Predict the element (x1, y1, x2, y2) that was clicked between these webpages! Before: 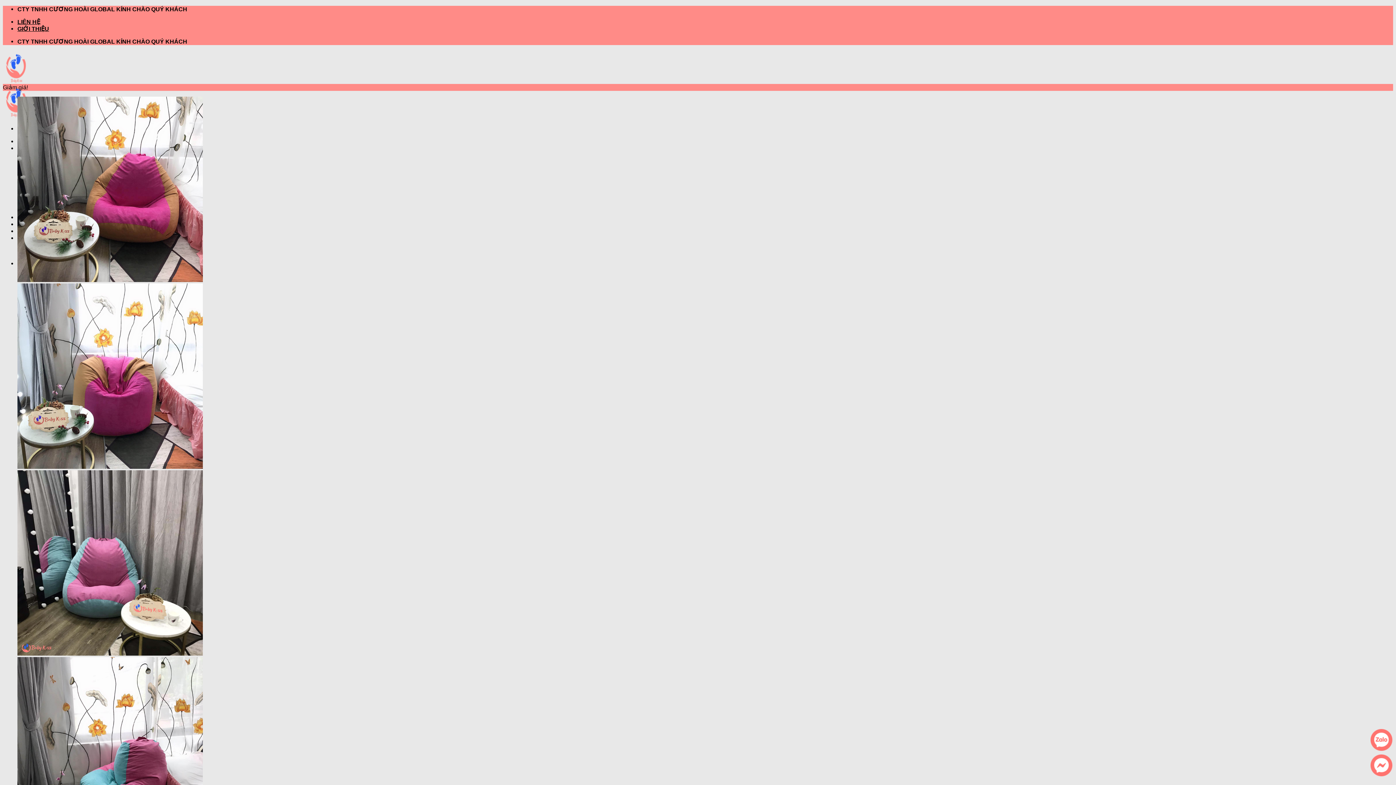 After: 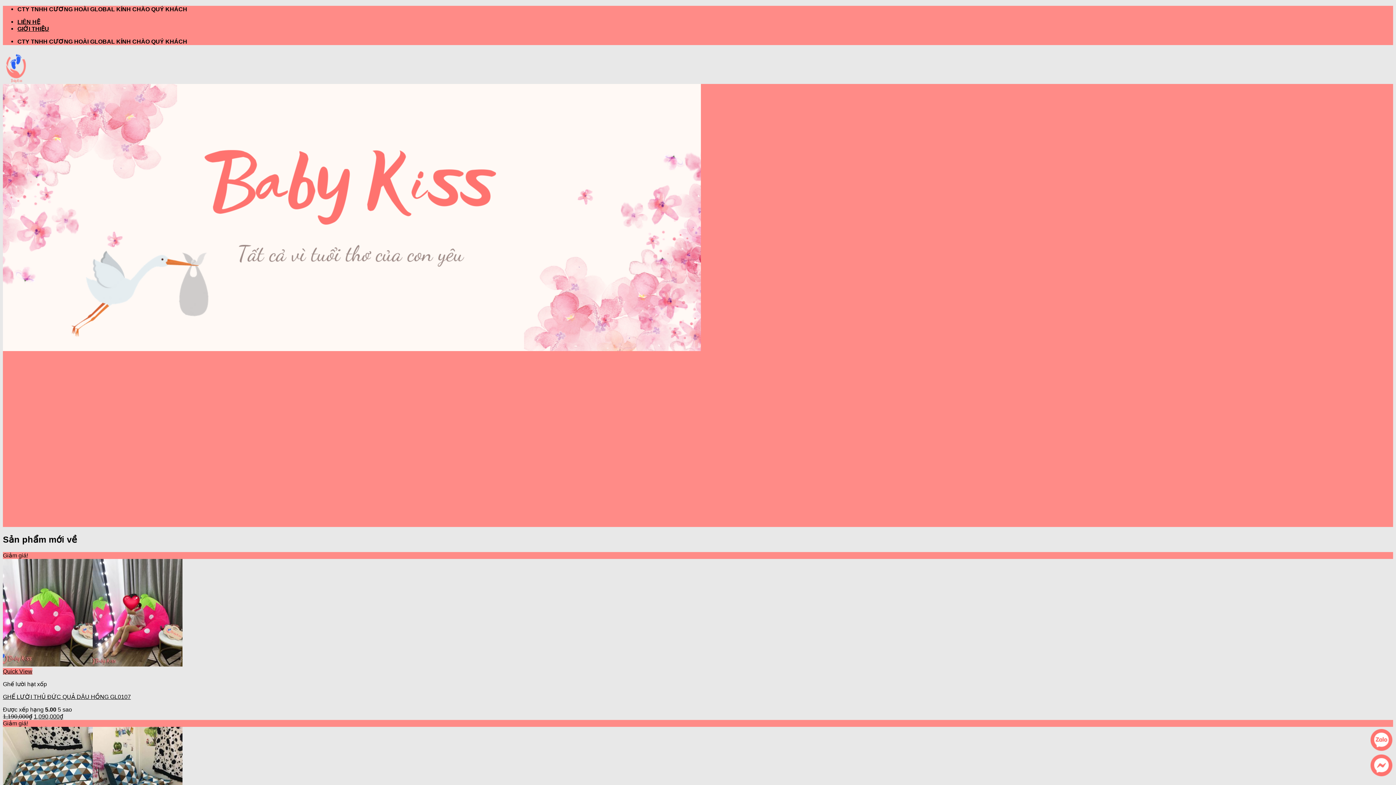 Action: bbox: (2, 78, 29, 119)